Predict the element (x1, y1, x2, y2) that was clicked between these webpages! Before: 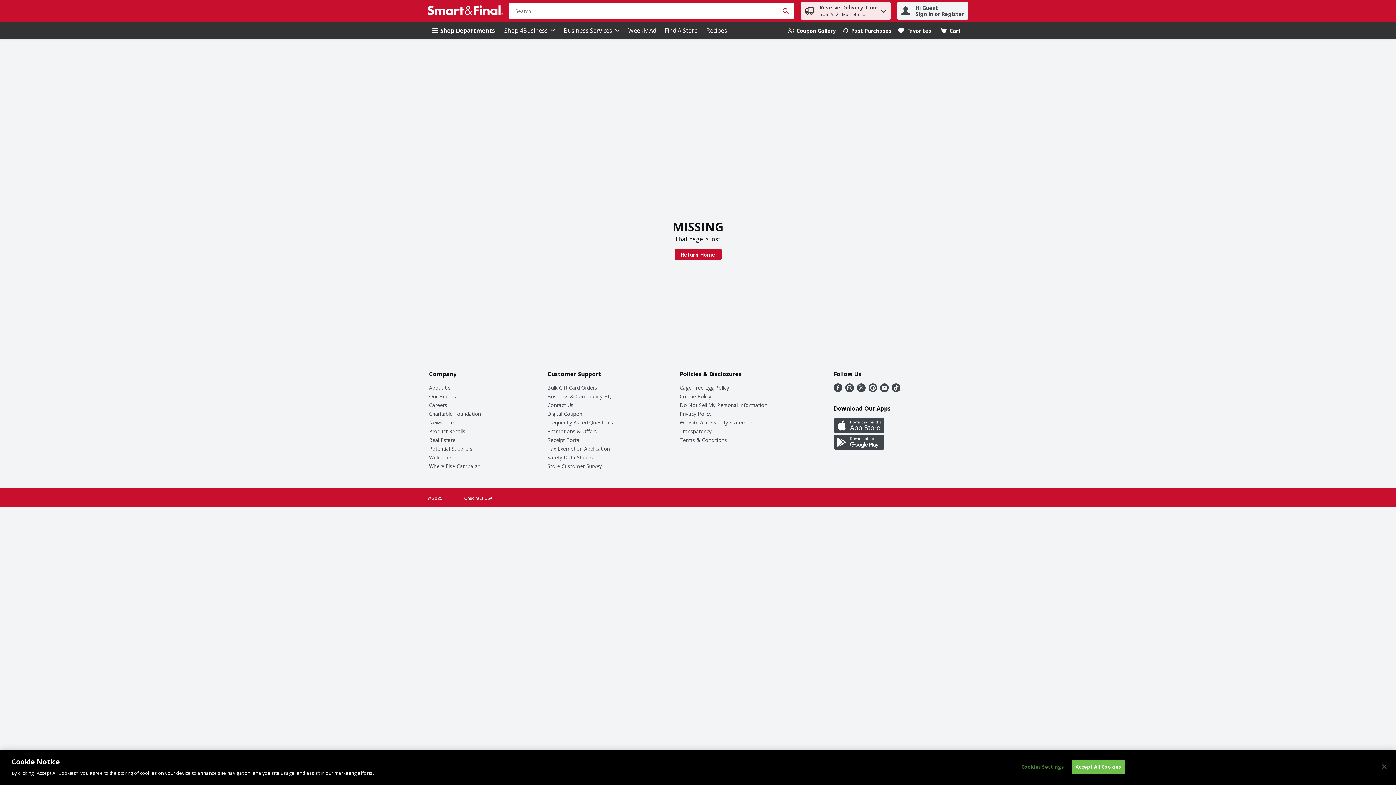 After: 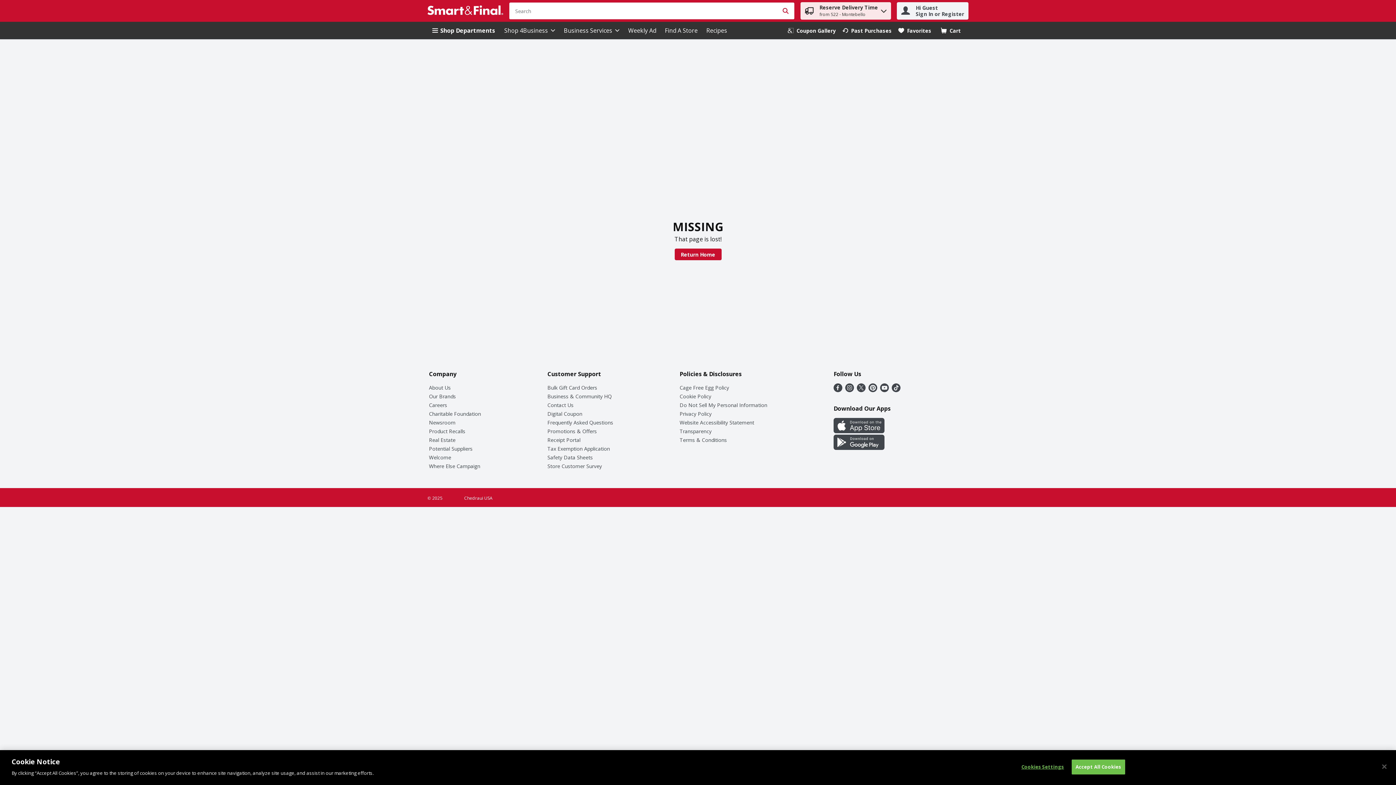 Action: label: Pinterest bbox: (868, 386, 877, 394)